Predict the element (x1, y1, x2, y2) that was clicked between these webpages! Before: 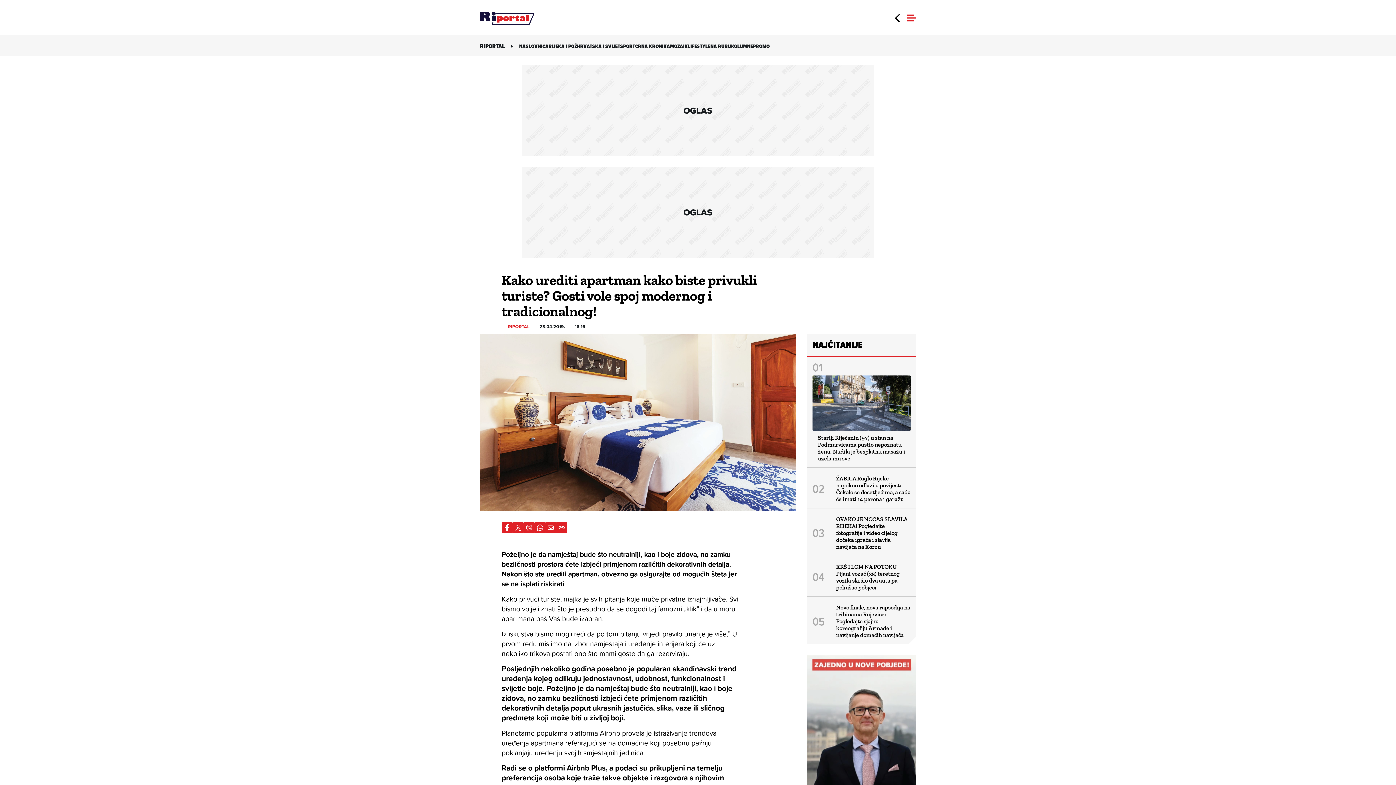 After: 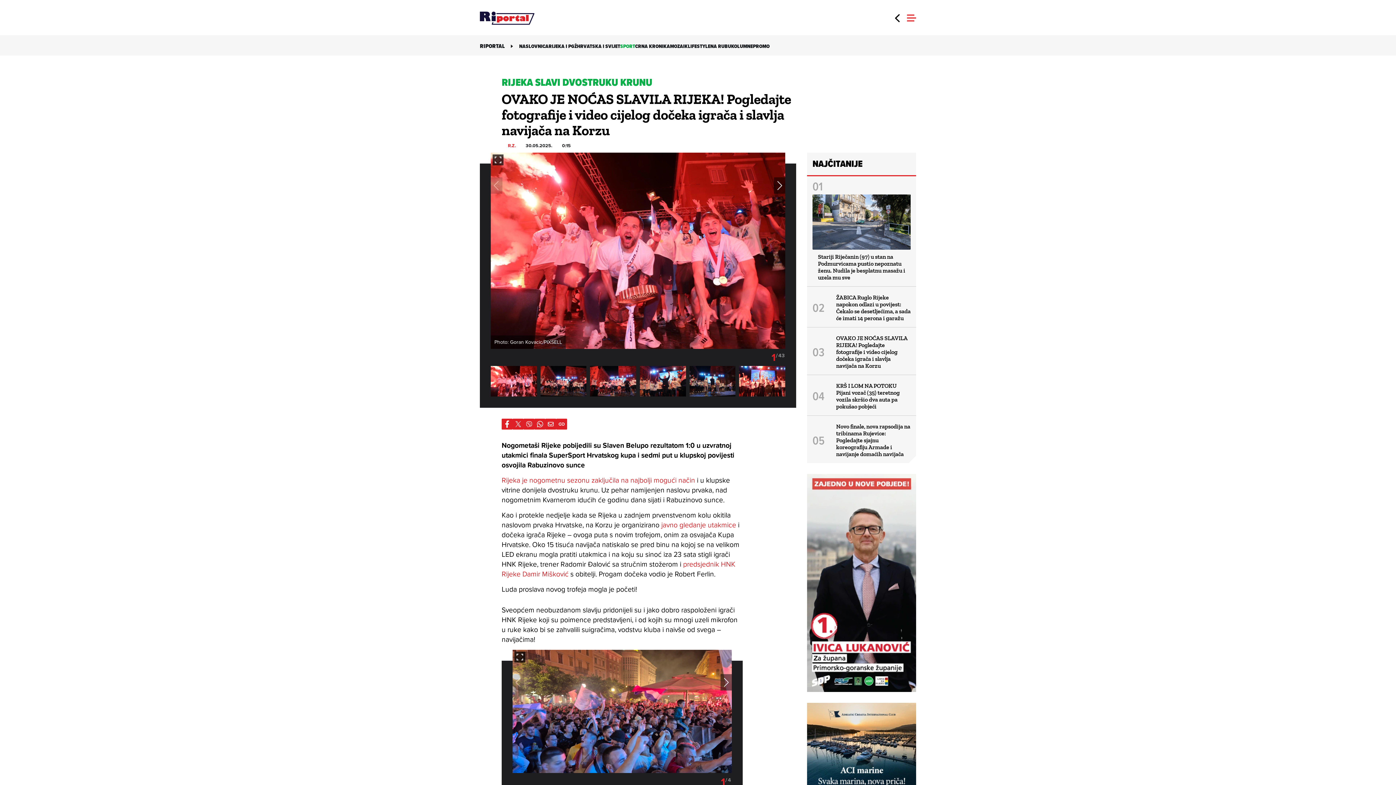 Action: bbox: (836, 515, 907, 550) label: OVAKO JE NOĆAS SLAVILA RIJEKA! Pogledajte fotografije i video cijelog dočeka igrača i slavlja navijača na Korzu